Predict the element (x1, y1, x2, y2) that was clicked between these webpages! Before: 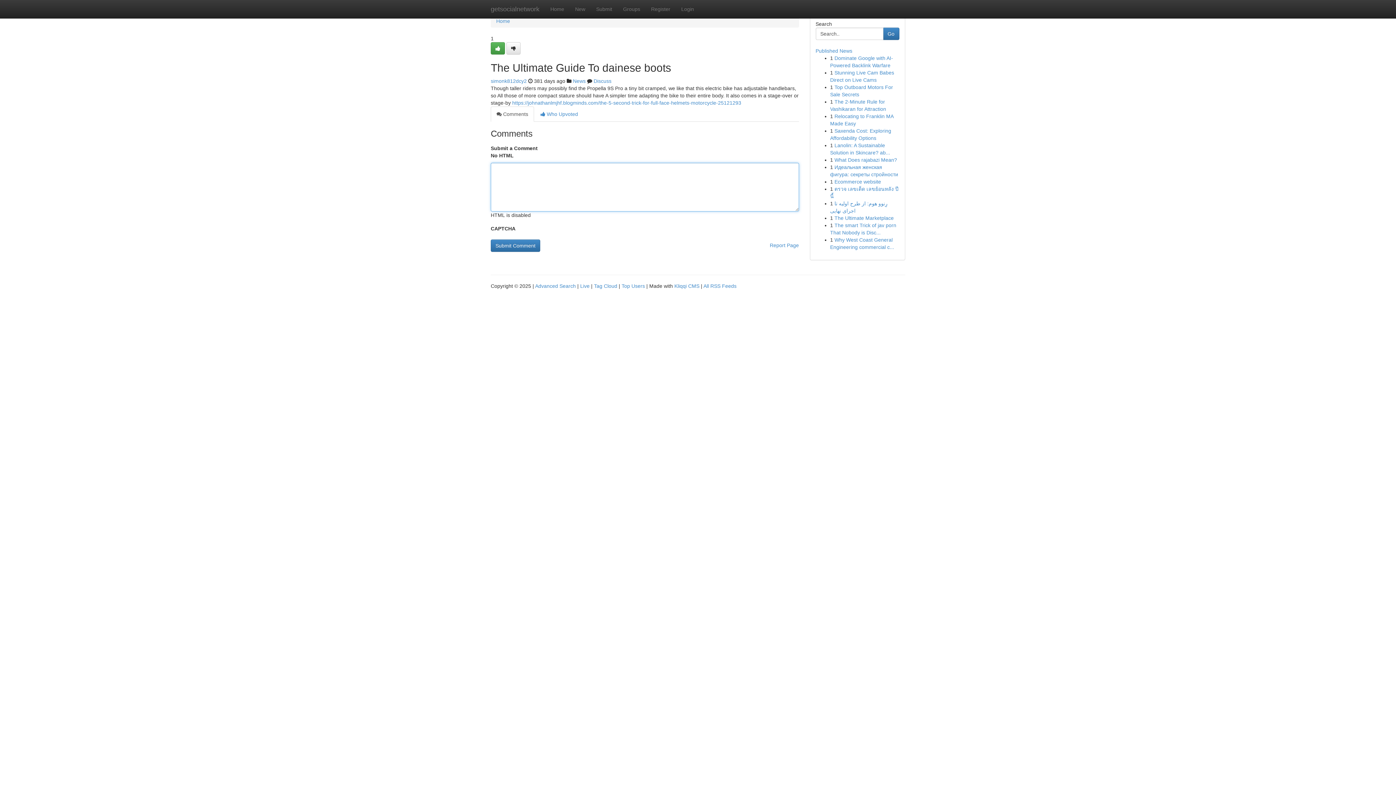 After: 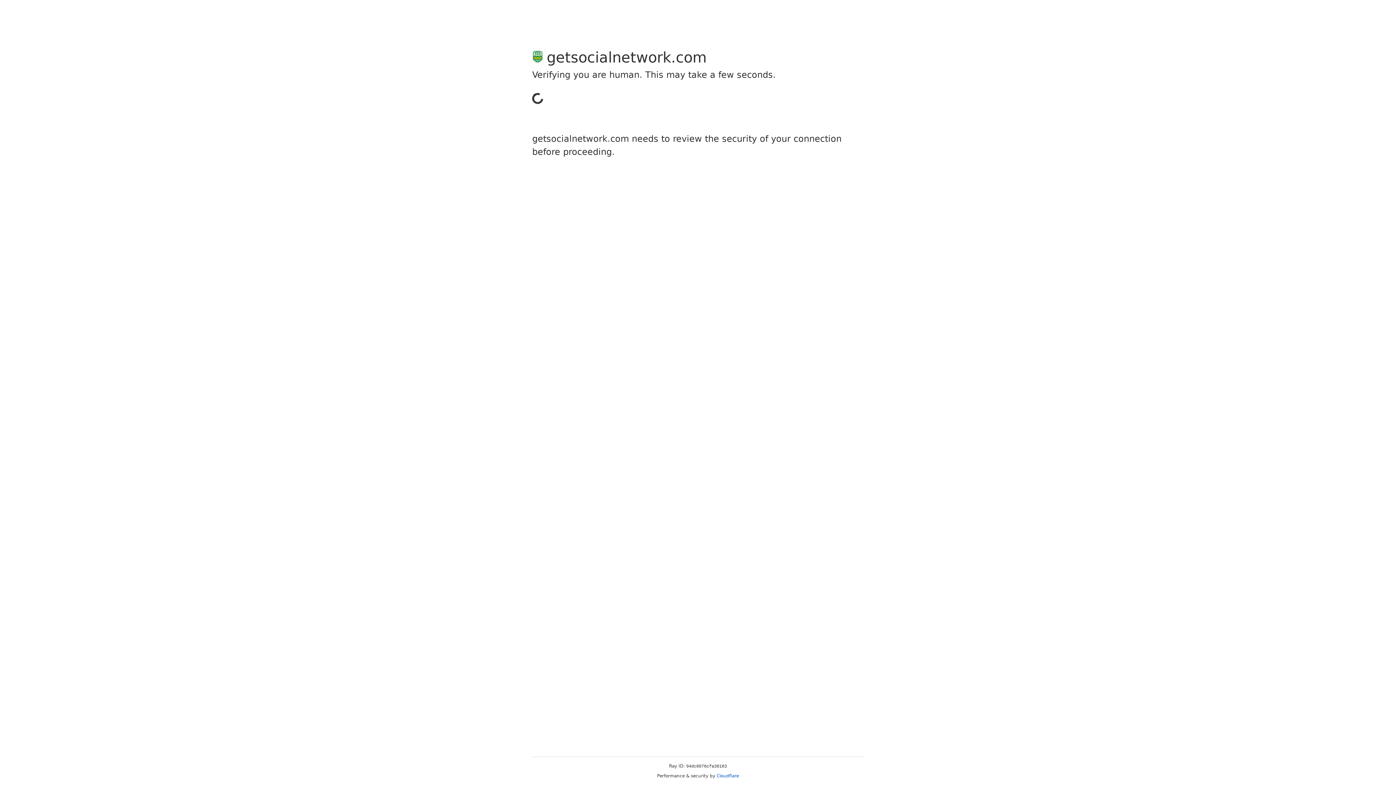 Action: bbox: (645, 0, 676, 18) label: Register